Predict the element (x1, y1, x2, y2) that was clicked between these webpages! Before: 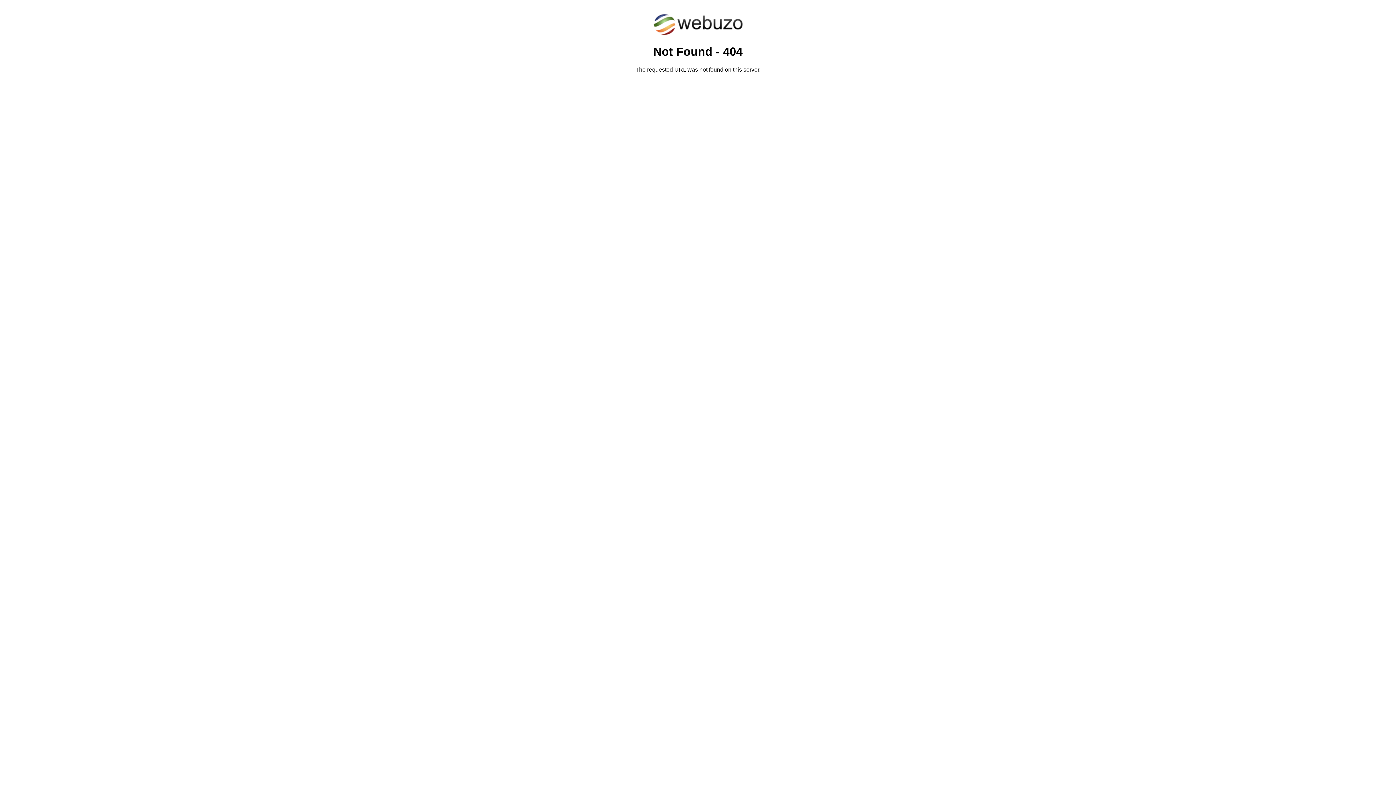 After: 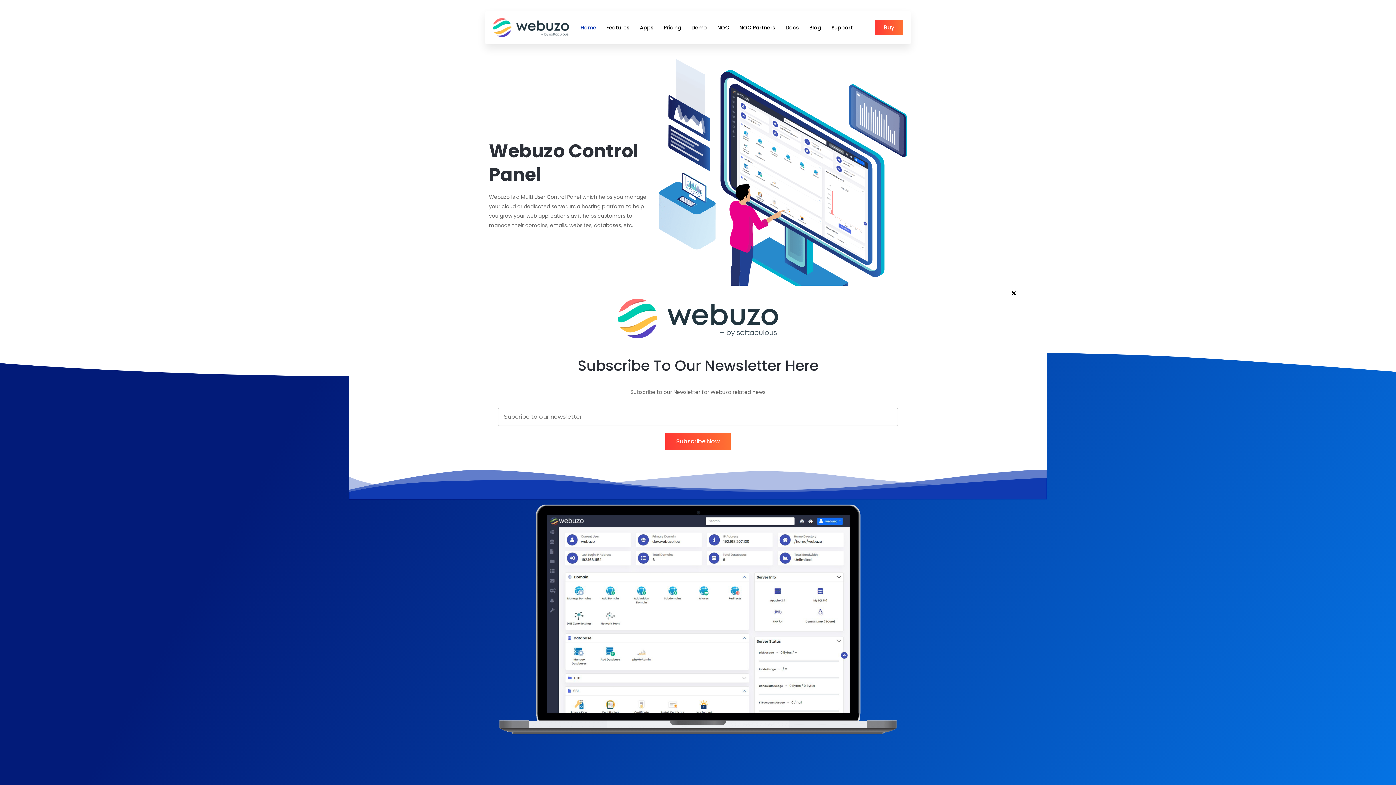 Action: bbox: (652, 30, 743, 37)